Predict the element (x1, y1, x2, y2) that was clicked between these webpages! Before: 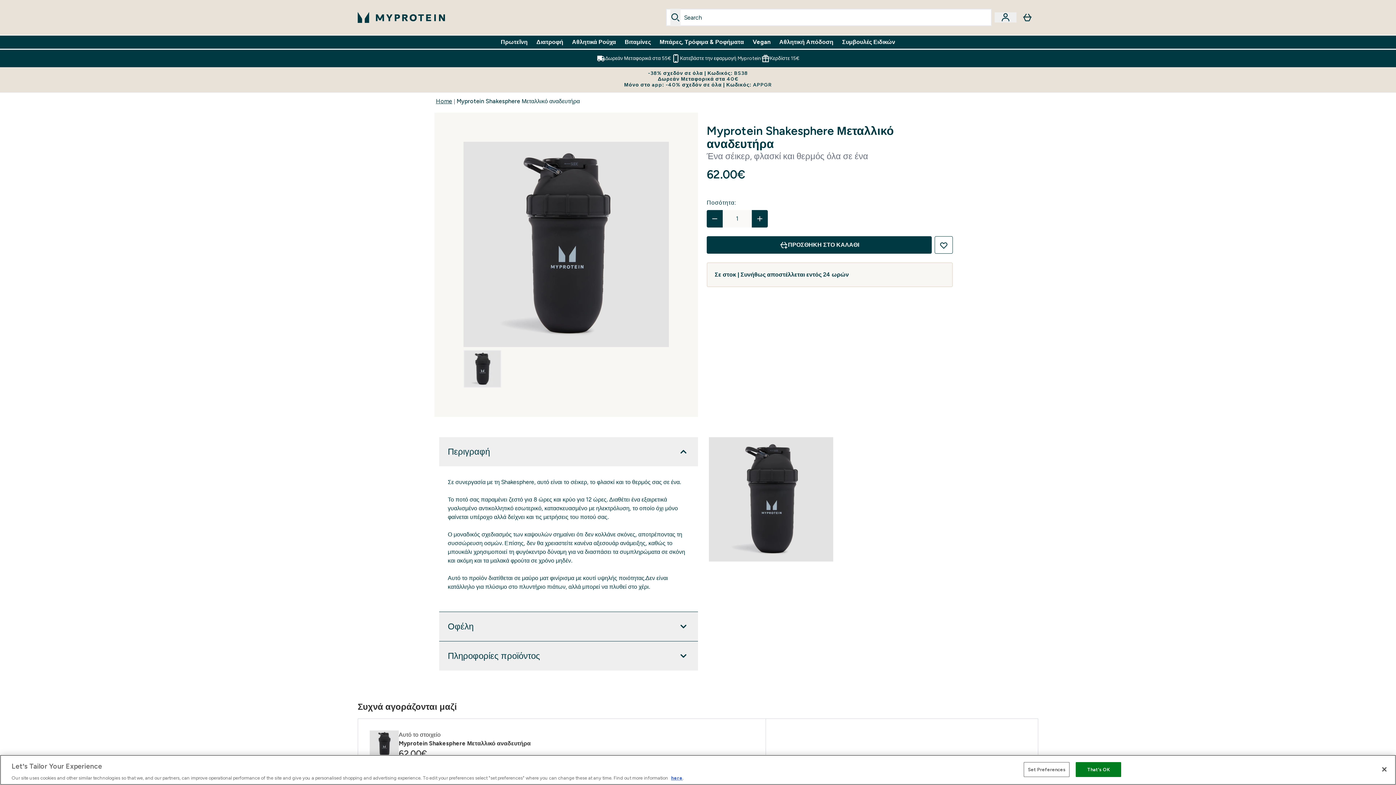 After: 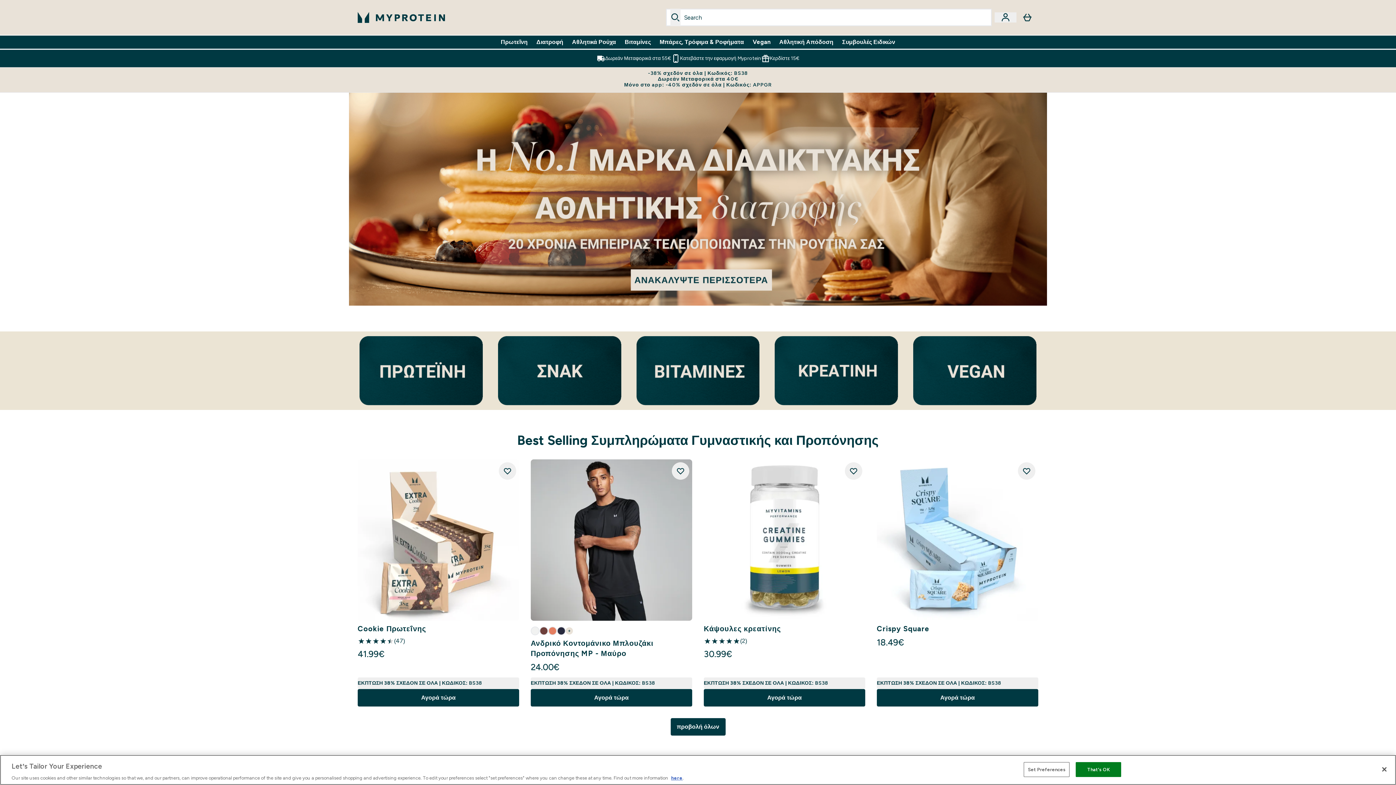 Action: label: Διατροφή bbox: (536, 37, 563, 46)